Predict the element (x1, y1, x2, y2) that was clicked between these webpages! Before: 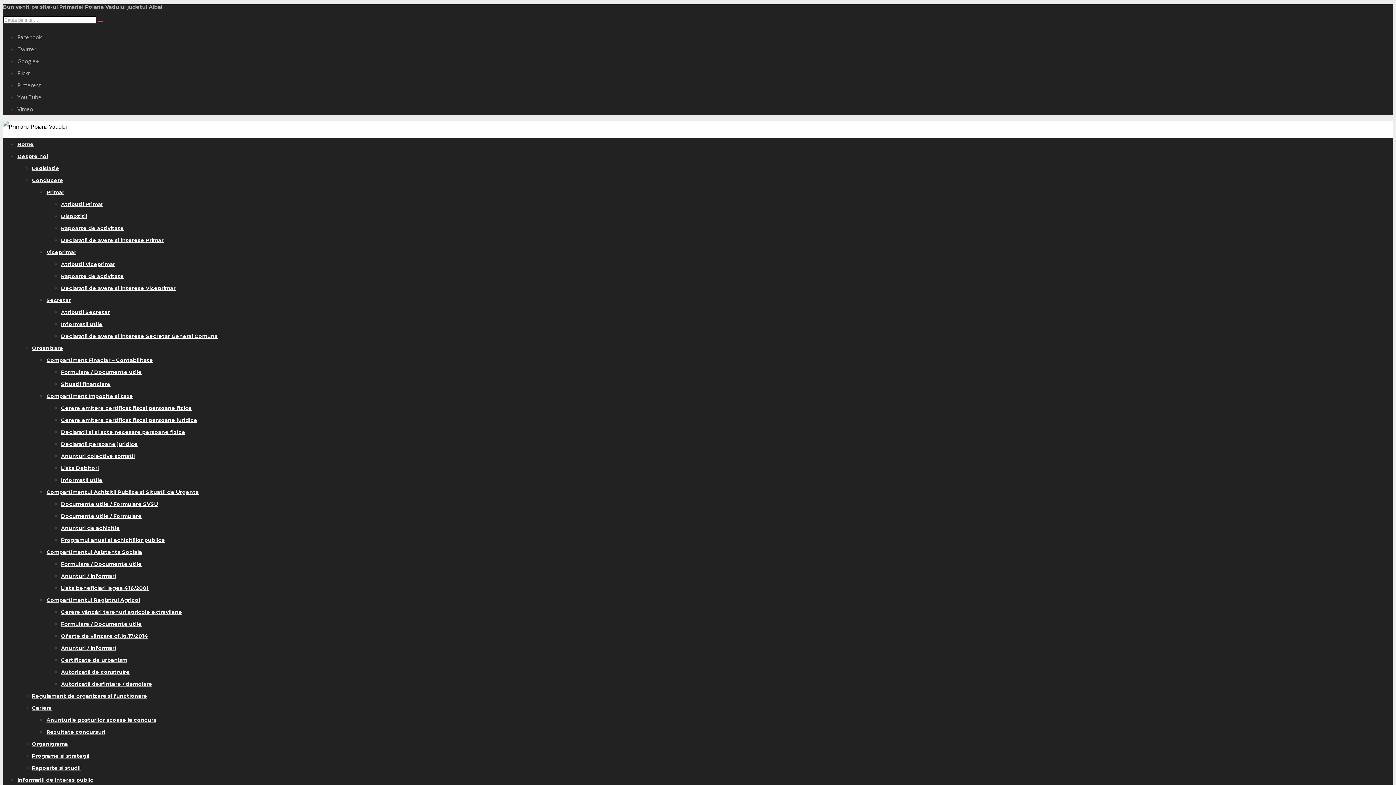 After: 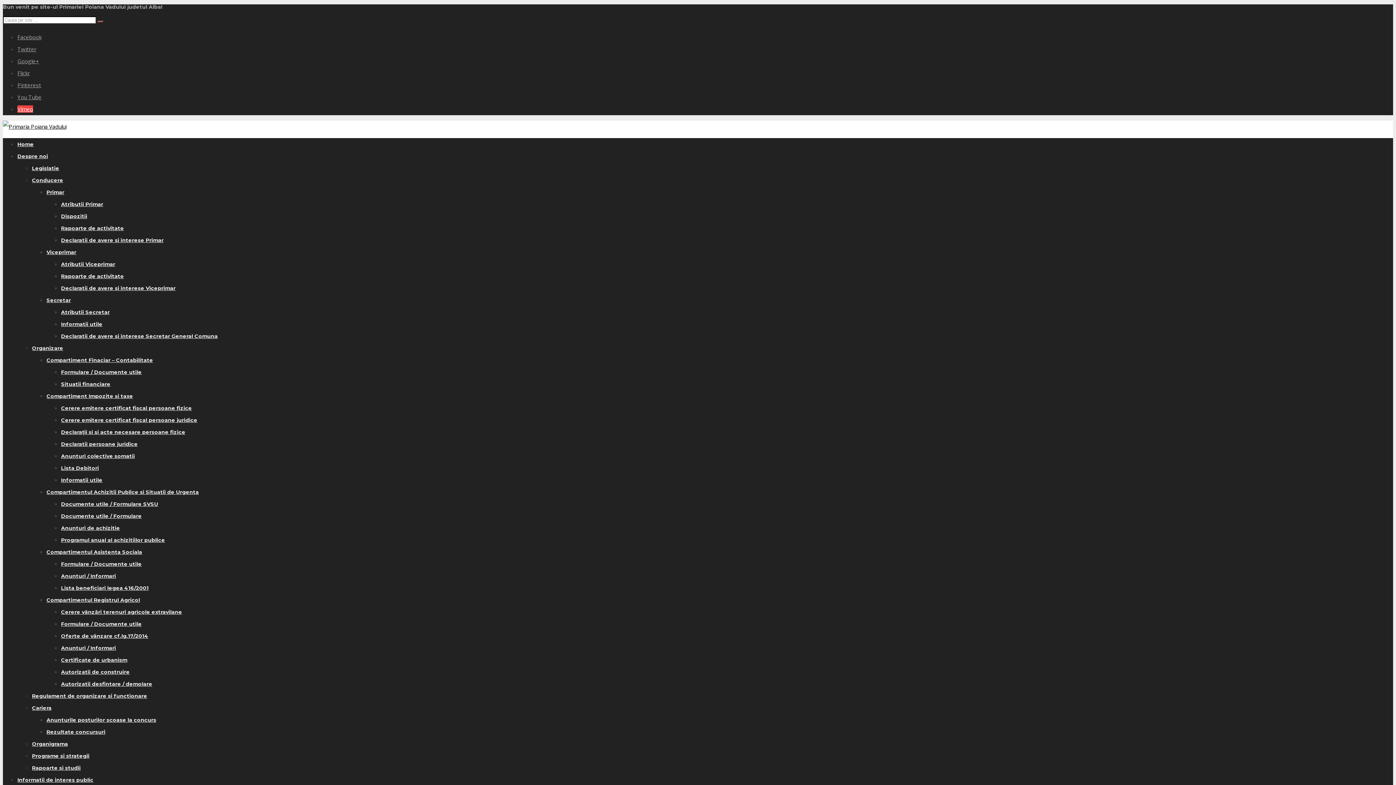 Action: label: Vimeo bbox: (17, 105, 33, 112)